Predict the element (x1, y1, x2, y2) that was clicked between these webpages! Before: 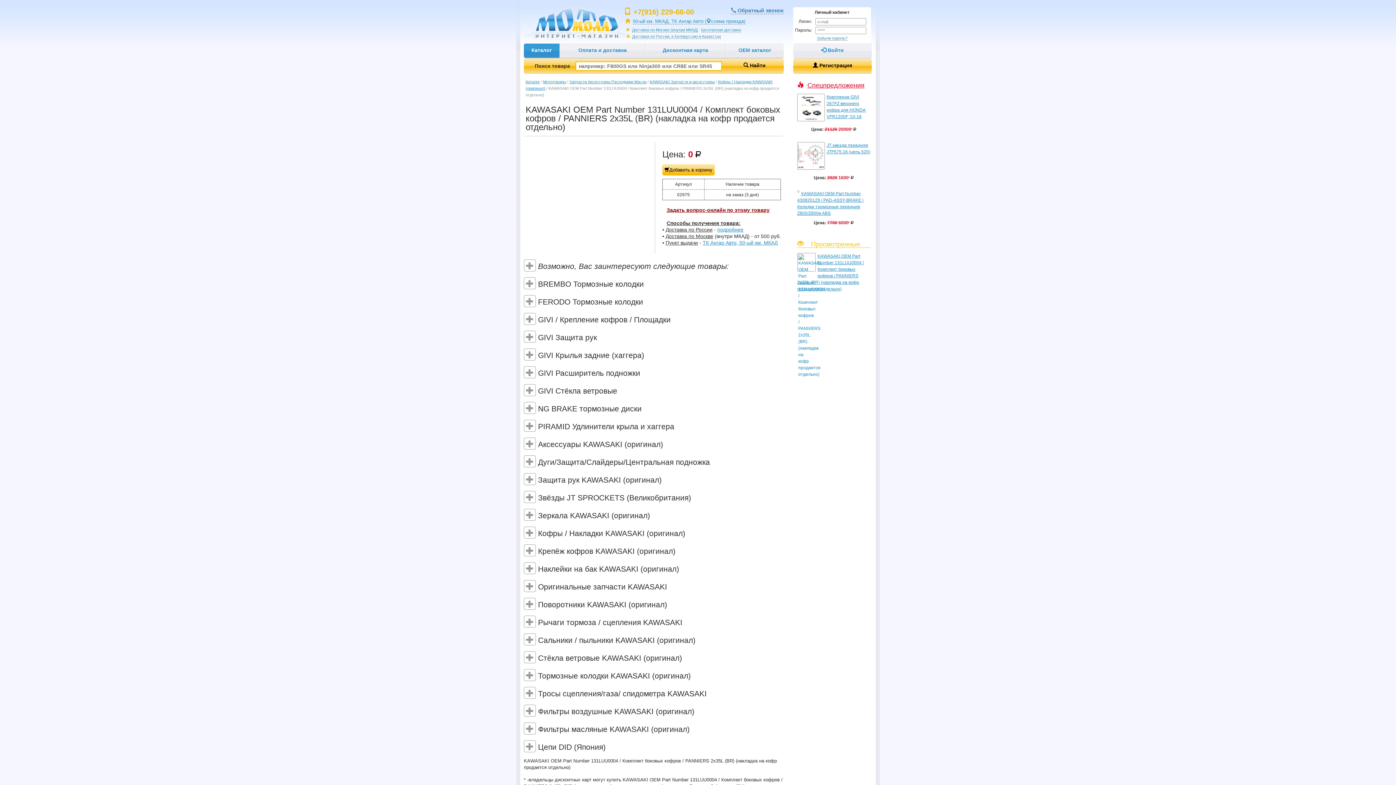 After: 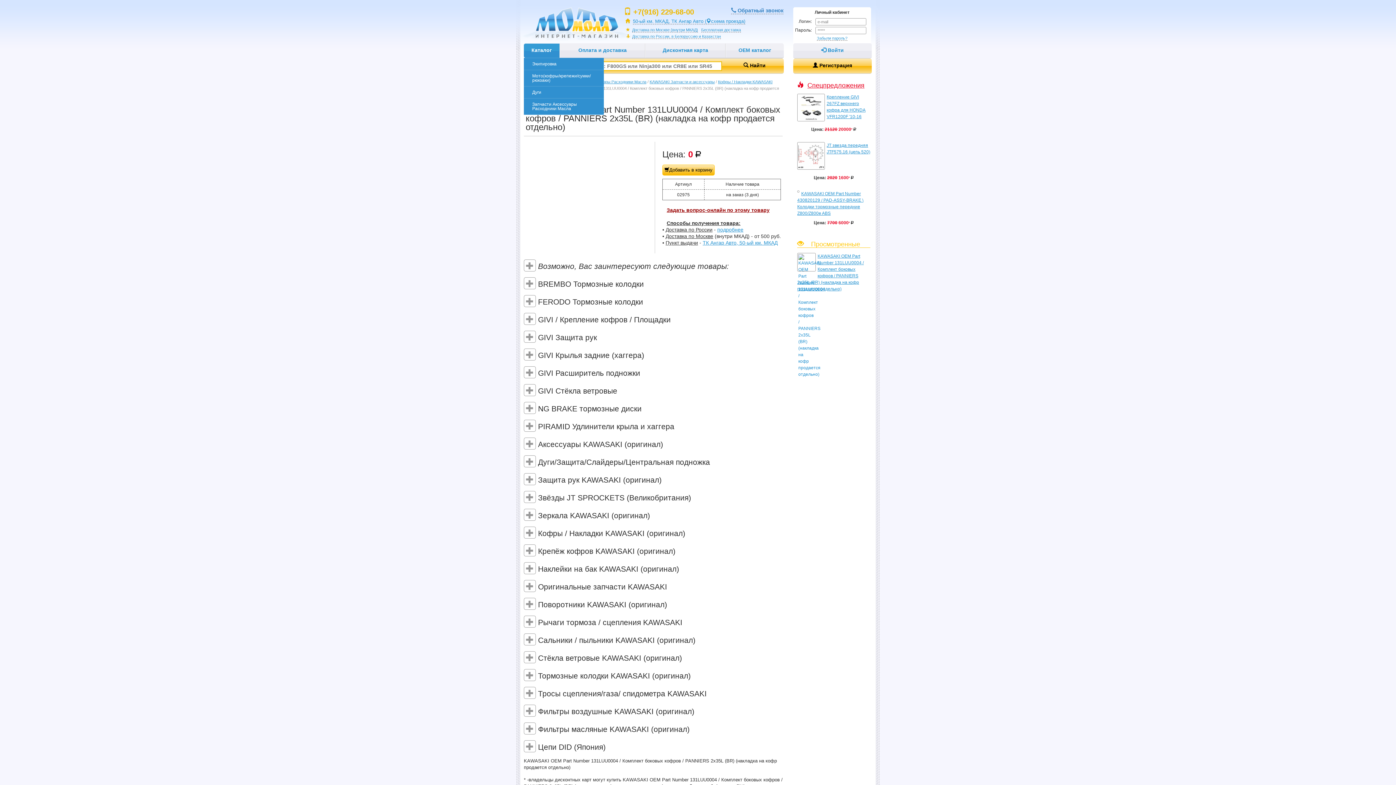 Action: bbox: (524, 43, 559, 57) label: Каталог